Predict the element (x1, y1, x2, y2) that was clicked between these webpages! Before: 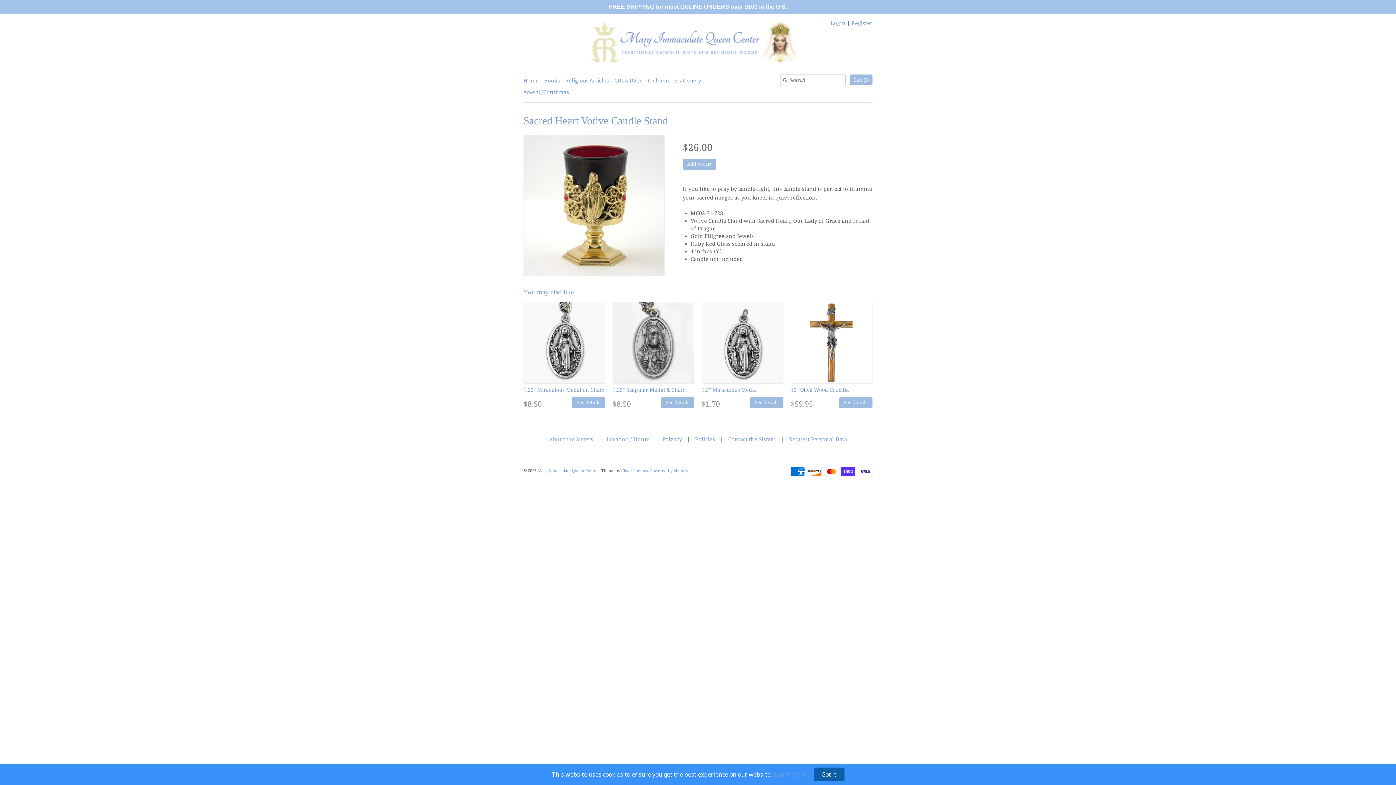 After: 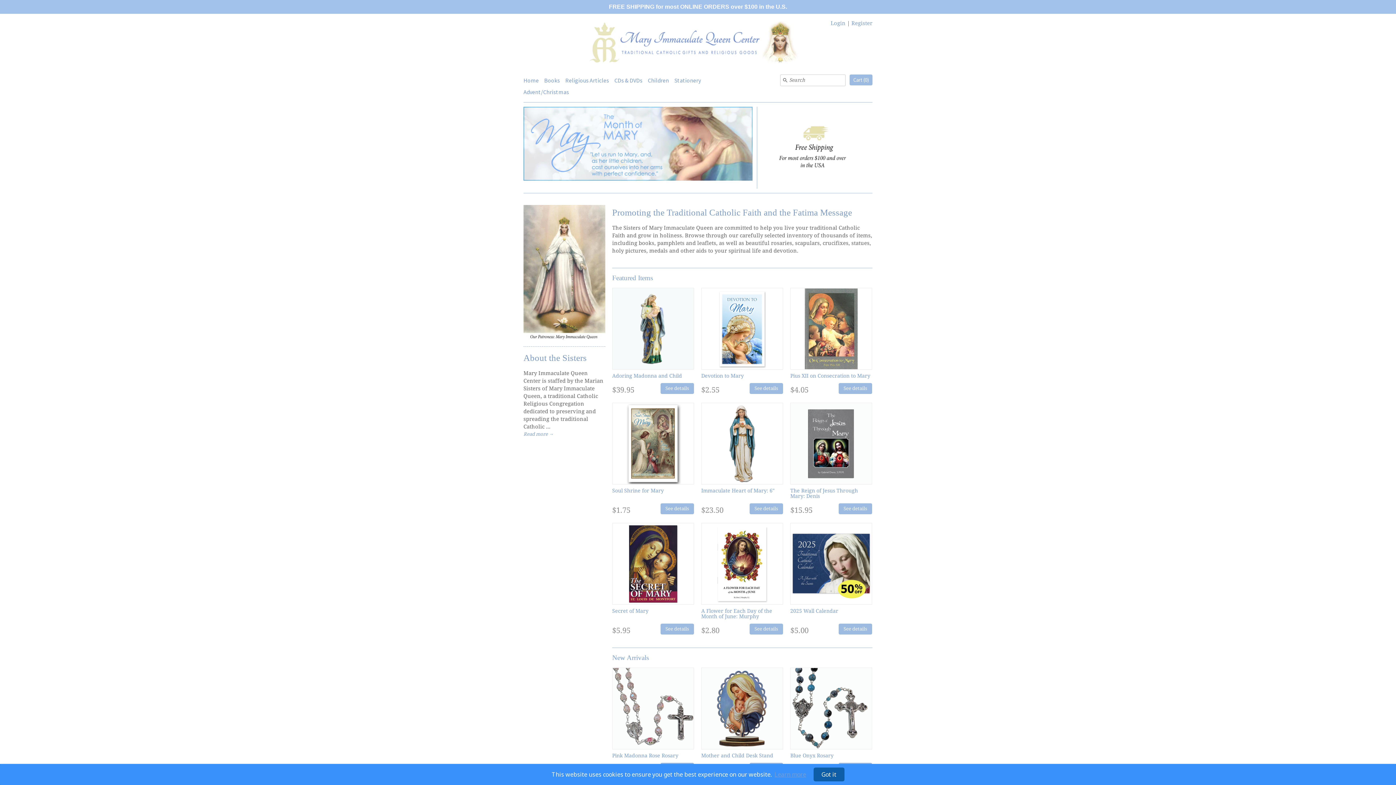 Action: bbox: (523, 76, 538, 89) label: Home